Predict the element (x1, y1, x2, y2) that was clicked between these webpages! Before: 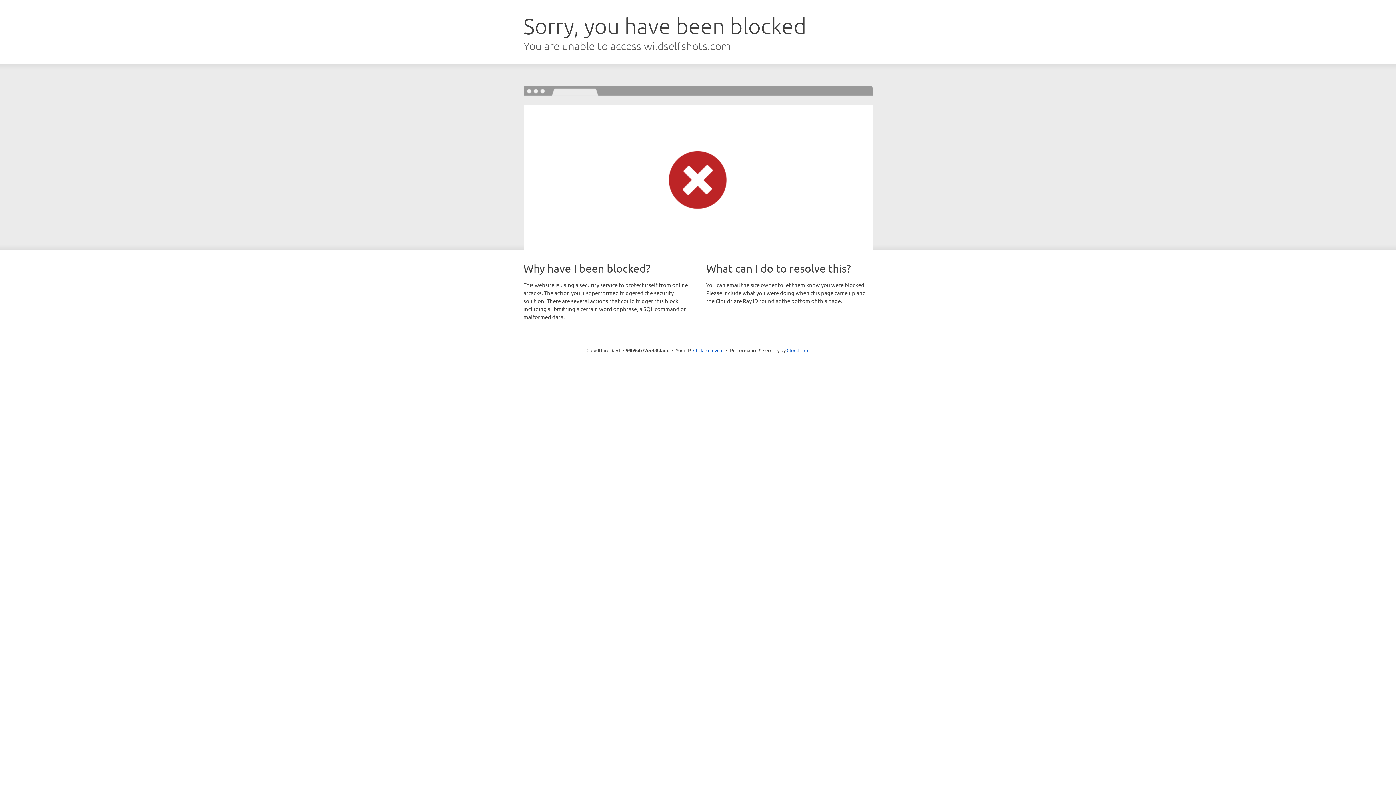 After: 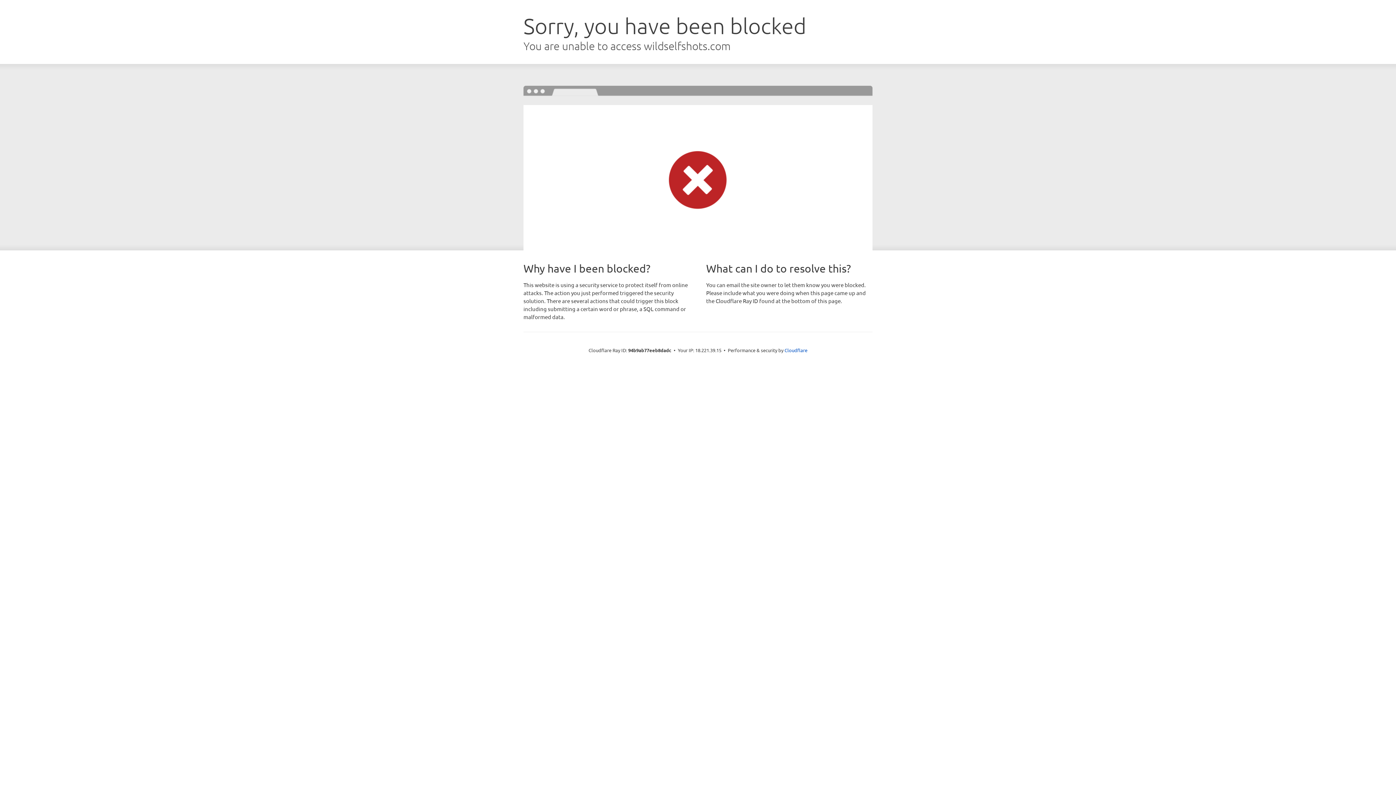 Action: bbox: (693, 346, 723, 353) label: Click to reveal